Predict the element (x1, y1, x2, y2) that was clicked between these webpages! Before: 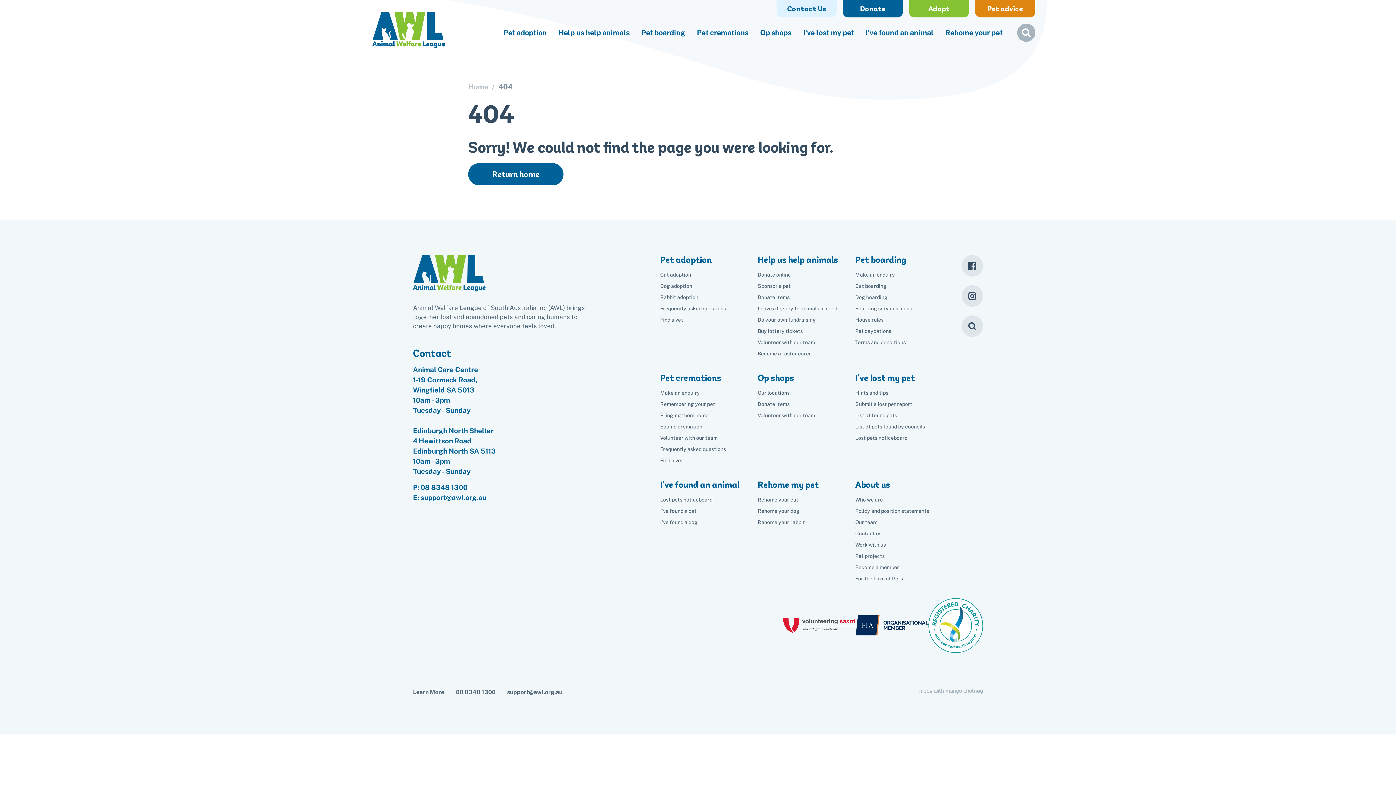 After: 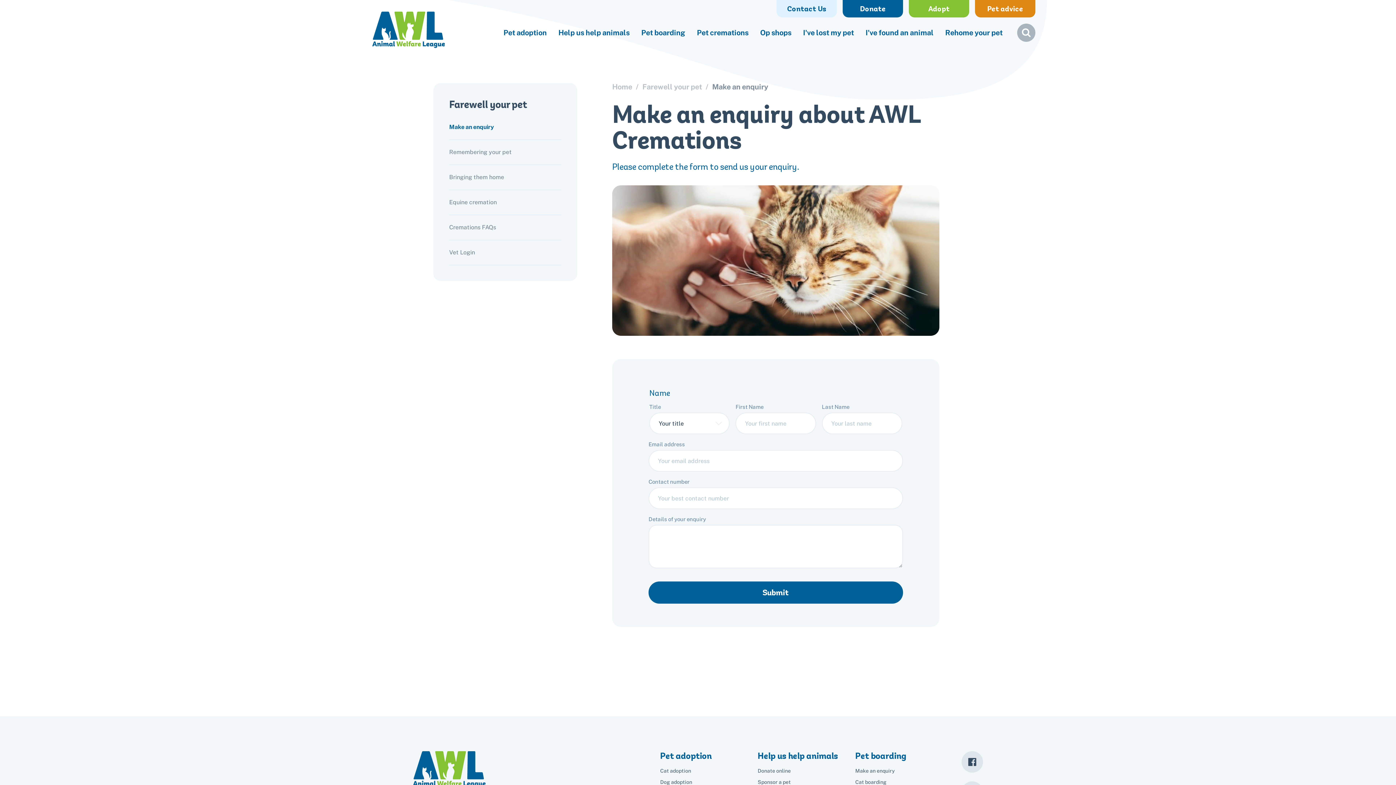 Action: bbox: (660, 390, 700, 396) label: Make an enquiry